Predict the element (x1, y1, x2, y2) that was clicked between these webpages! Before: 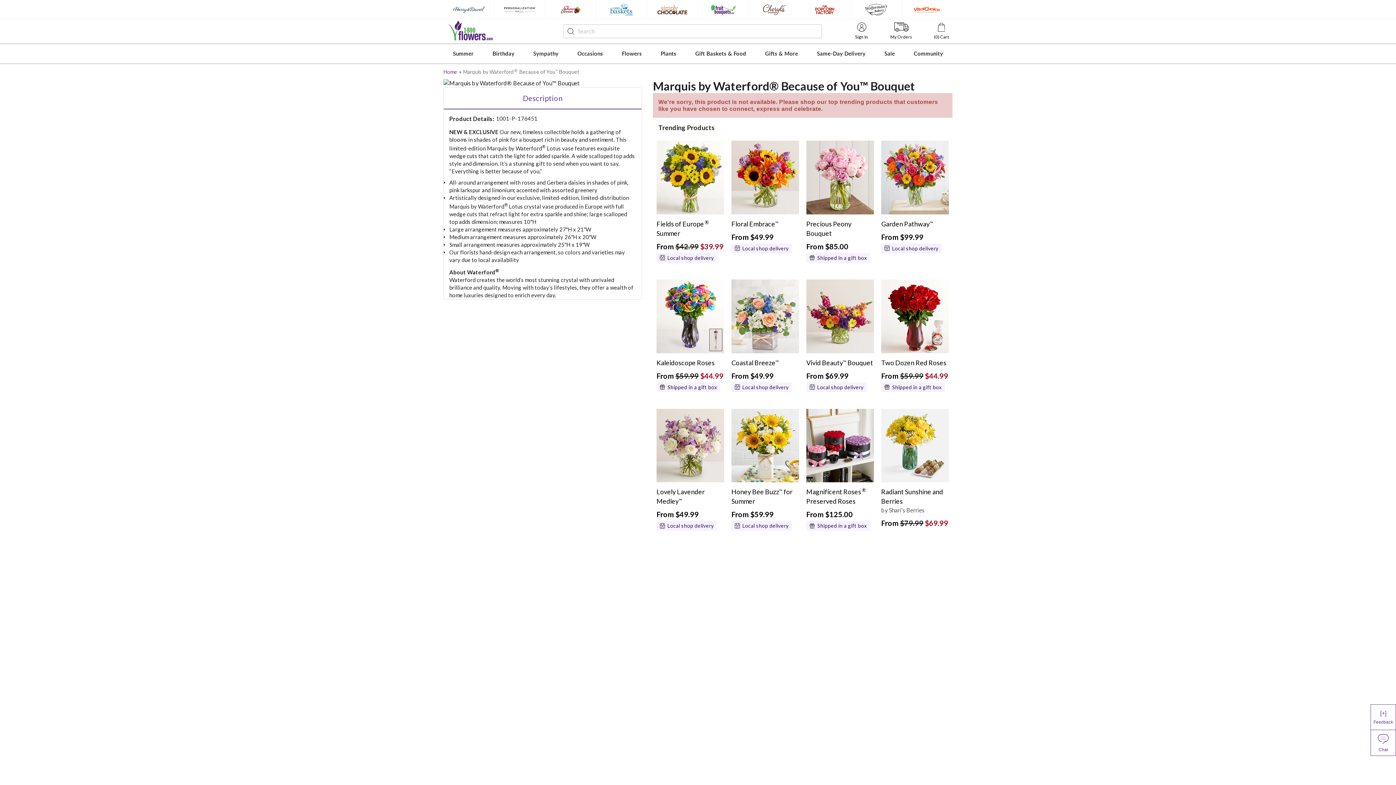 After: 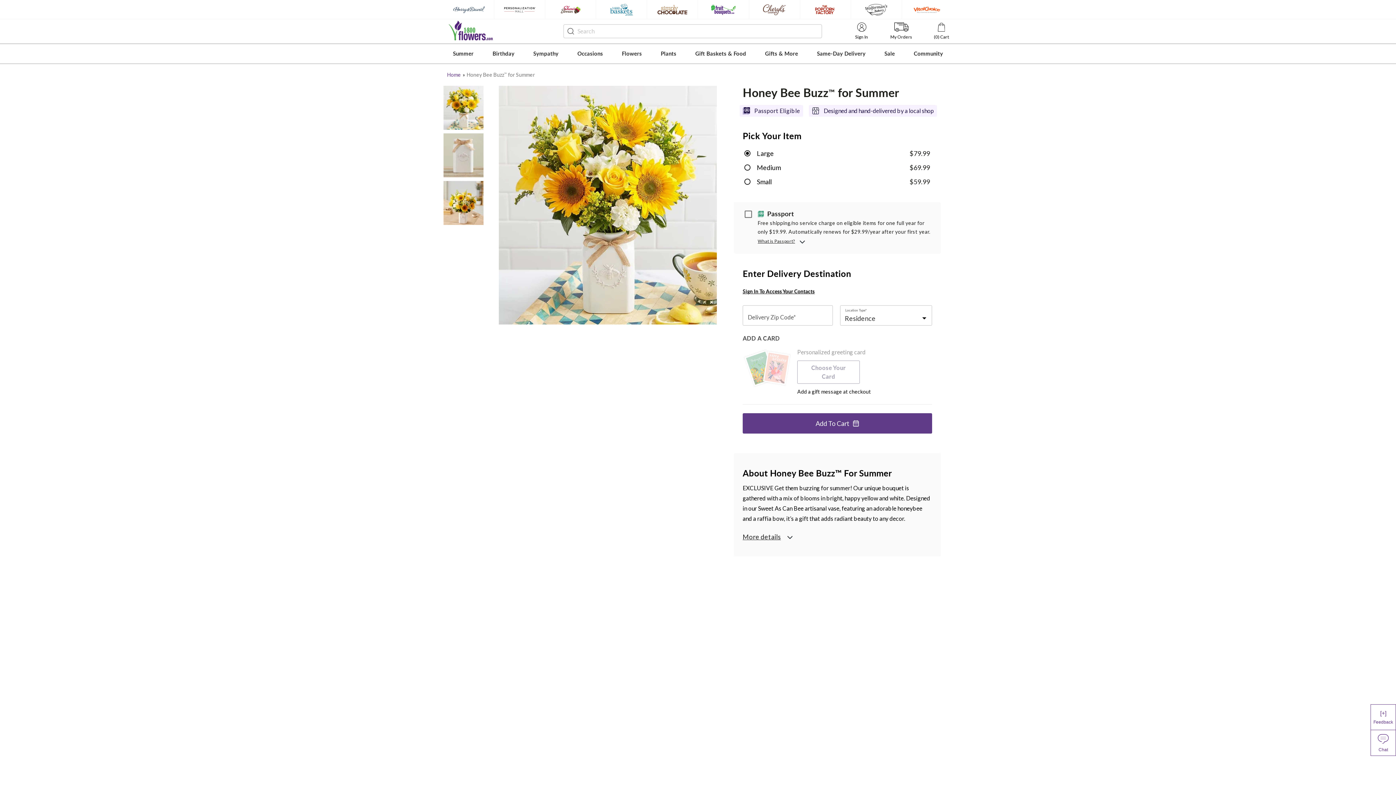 Action: bbox: (731, 487, 799, 520) label: Honey Bee Buzz™ for Summer

From $59.99